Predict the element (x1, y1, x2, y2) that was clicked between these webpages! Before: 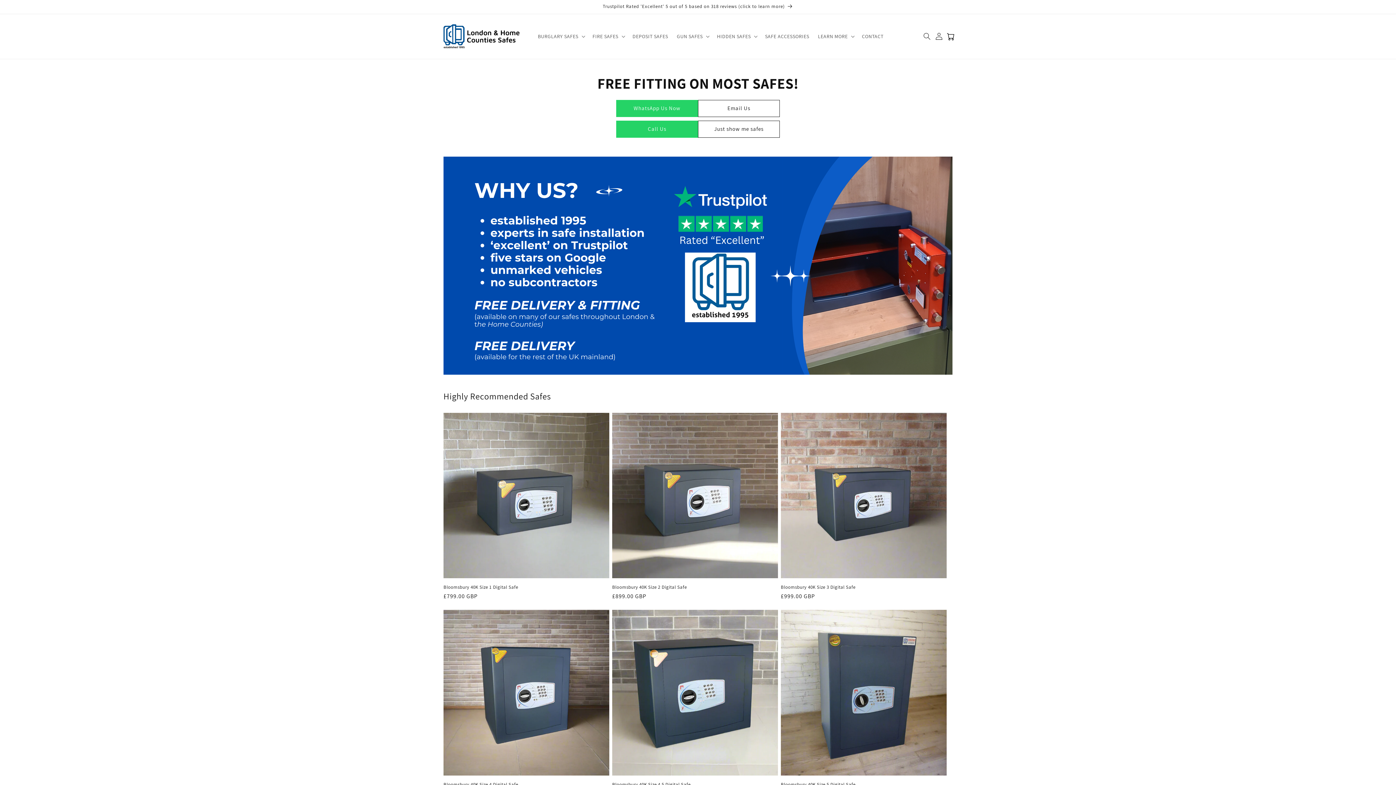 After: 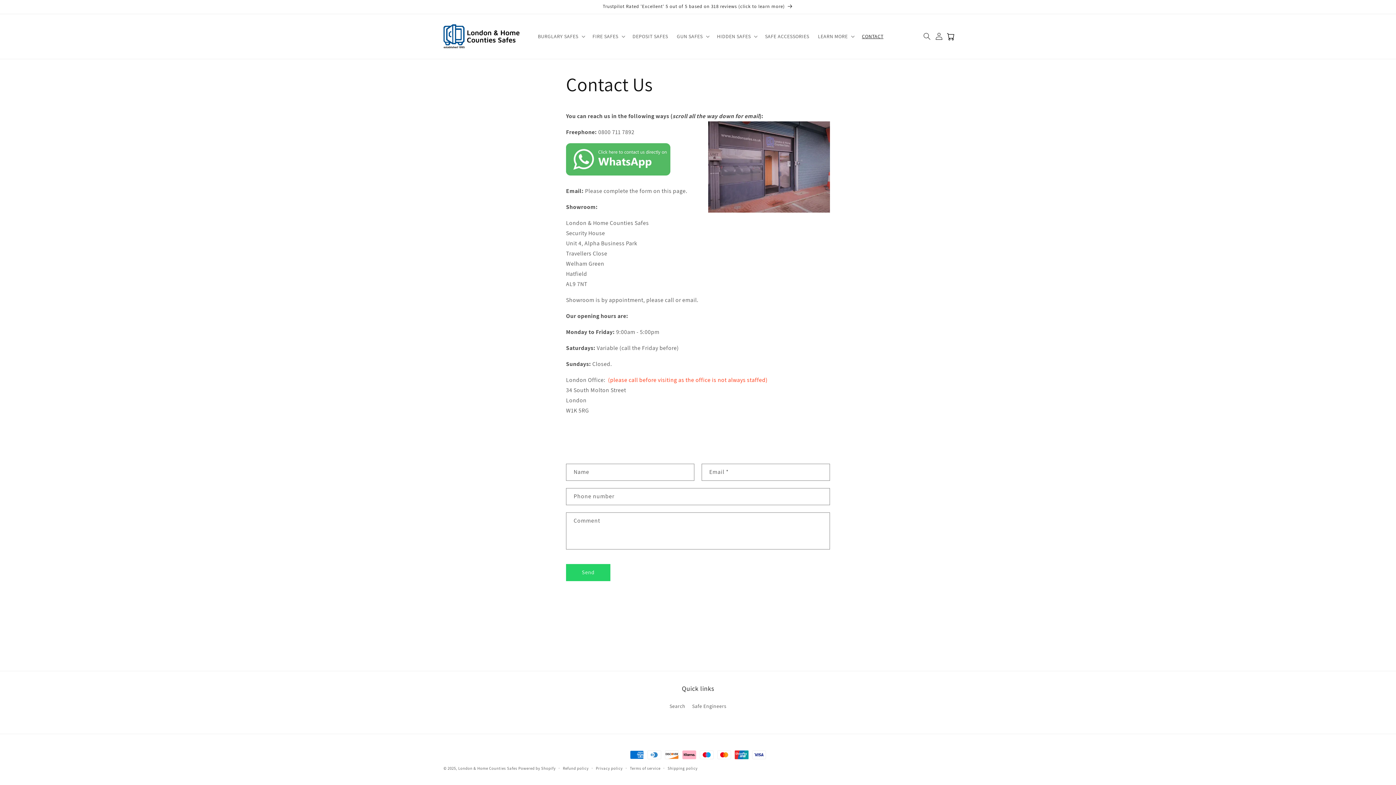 Action: bbox: (857, 28, 888, 44) label: CONTACT